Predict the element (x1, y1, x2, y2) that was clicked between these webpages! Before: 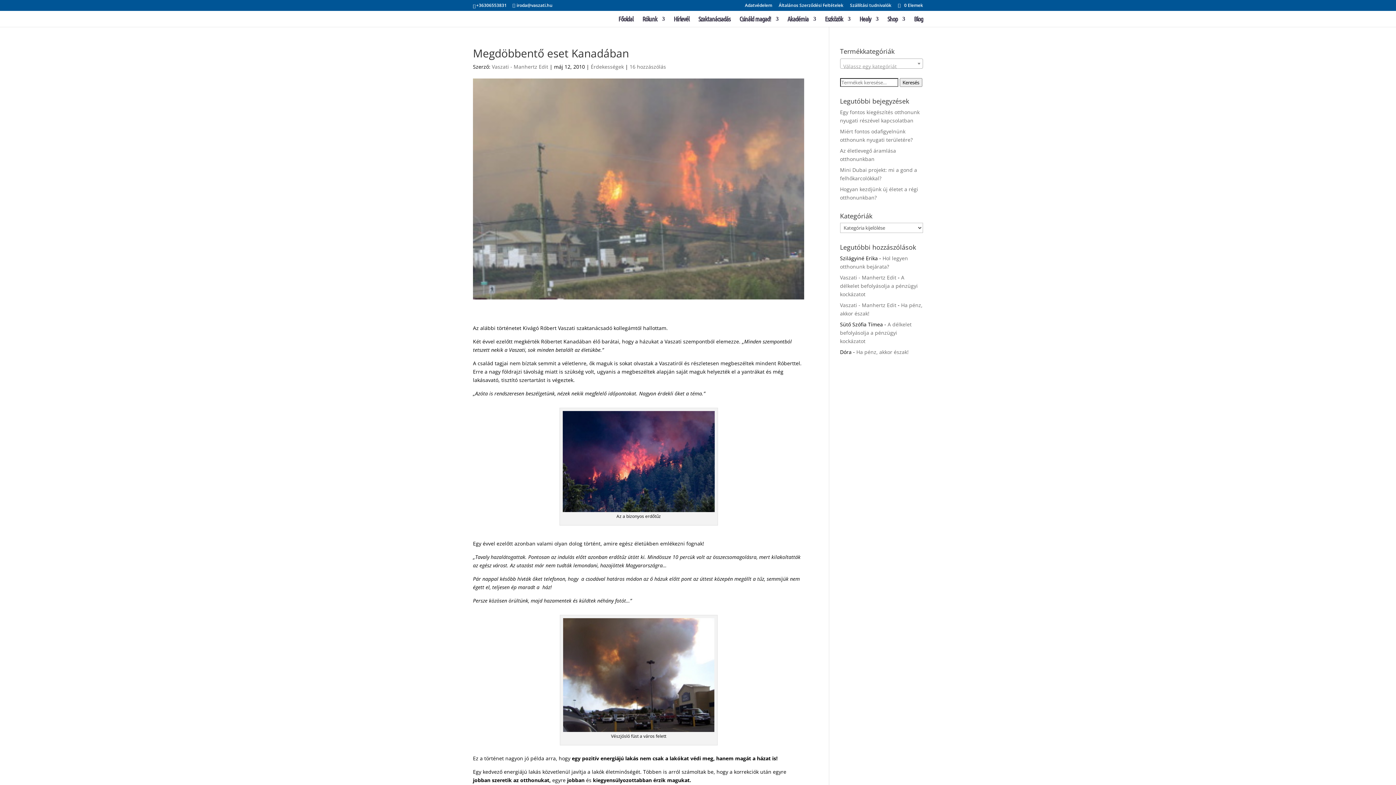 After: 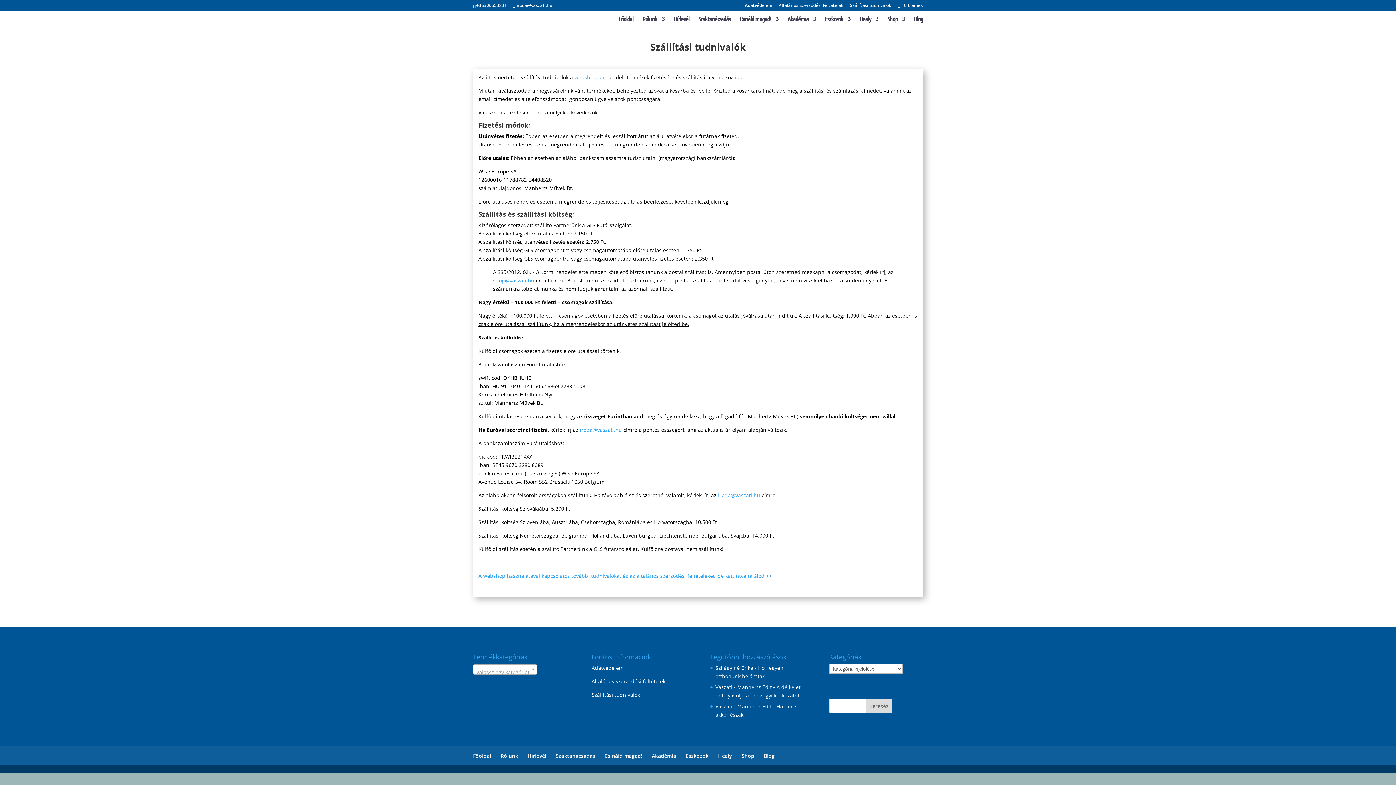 Action: bbox: (850, 3, 891, 10) label: Szállítási tudnivalók